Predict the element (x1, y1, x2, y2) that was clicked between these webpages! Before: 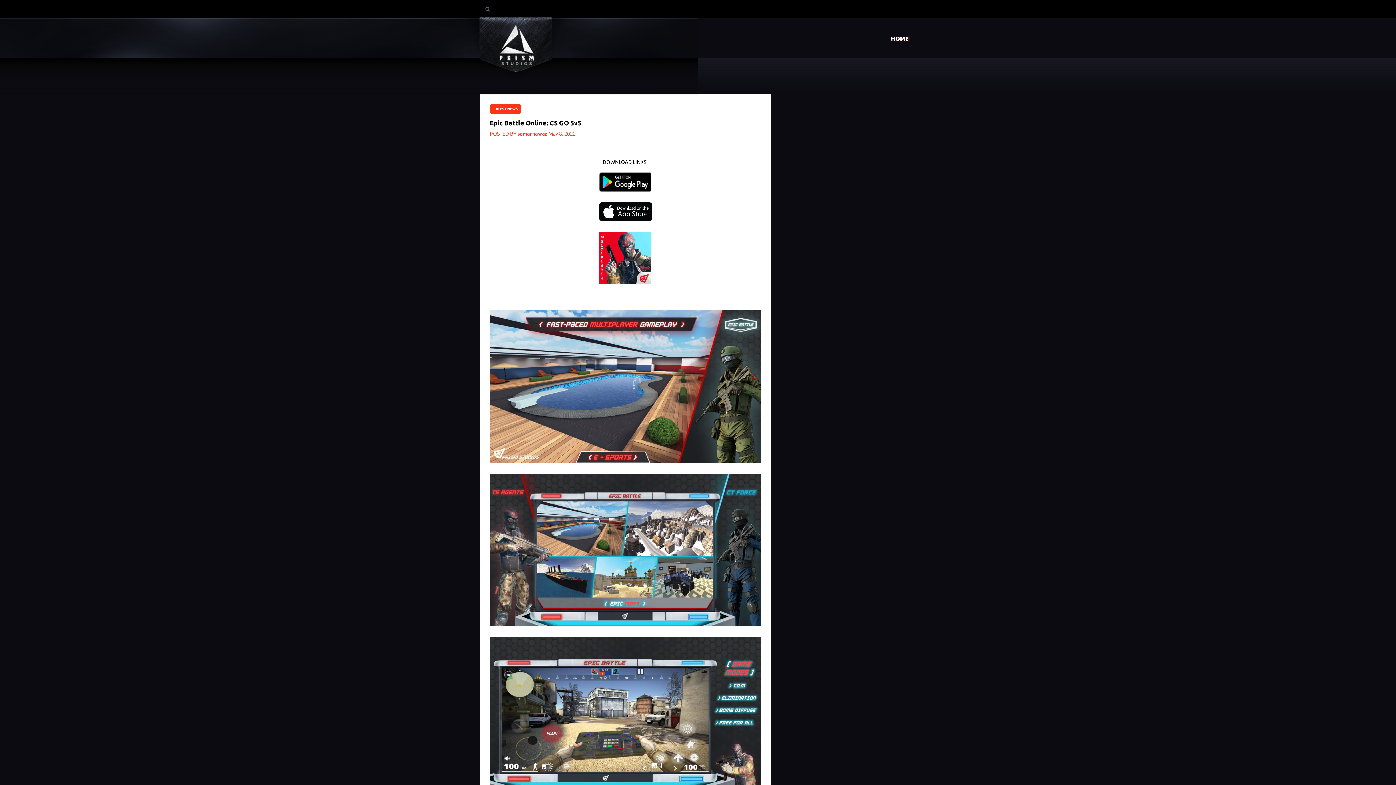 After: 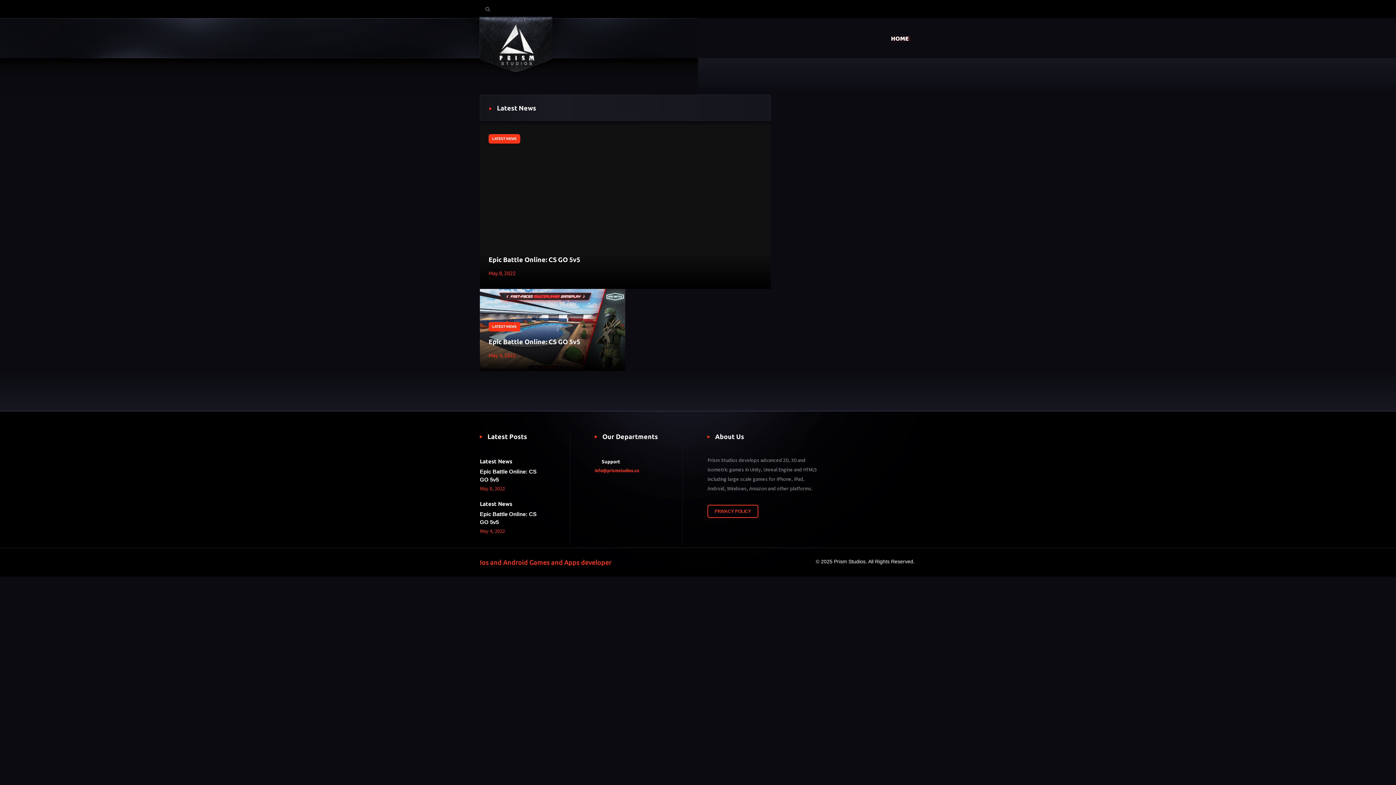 Action: label: LATEST NEWS bbox: (489, 104, 521, 113)